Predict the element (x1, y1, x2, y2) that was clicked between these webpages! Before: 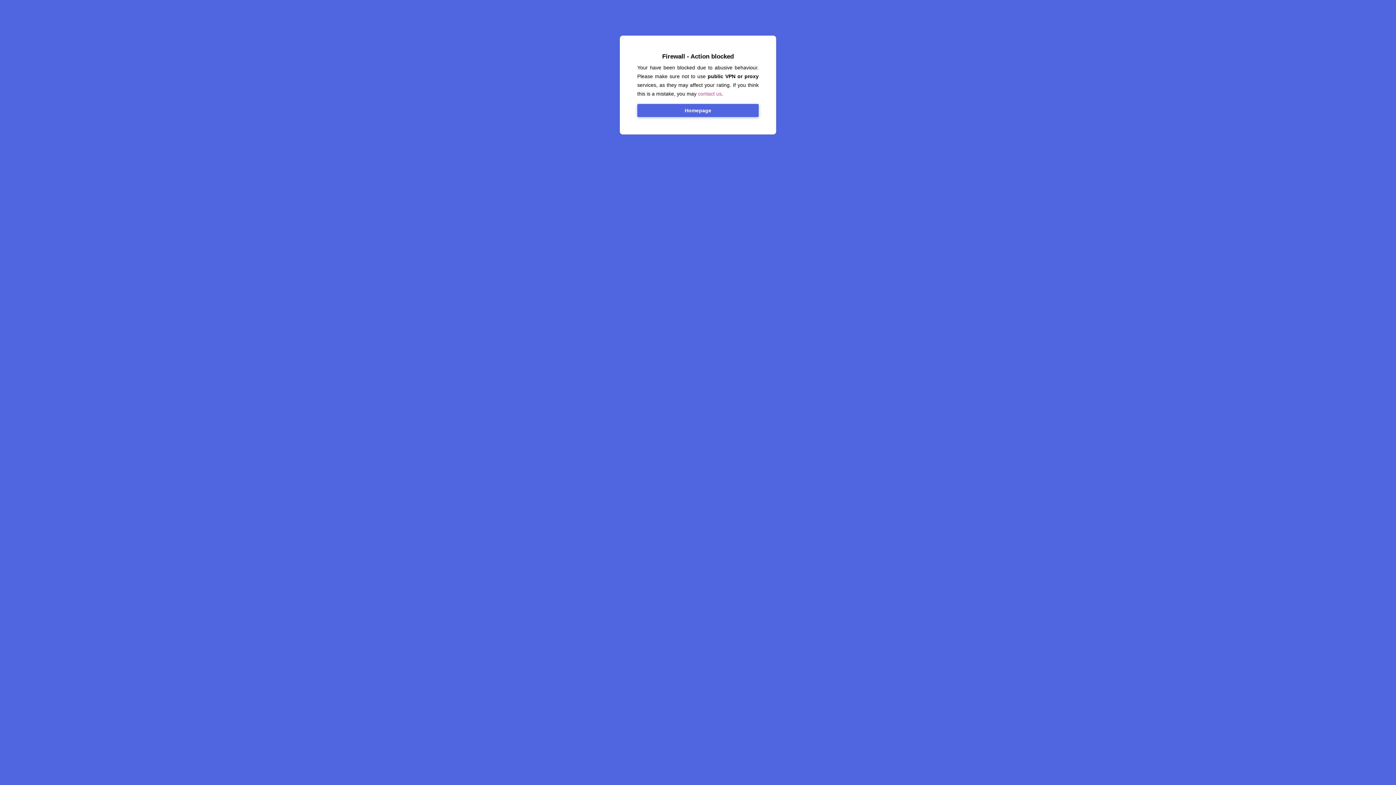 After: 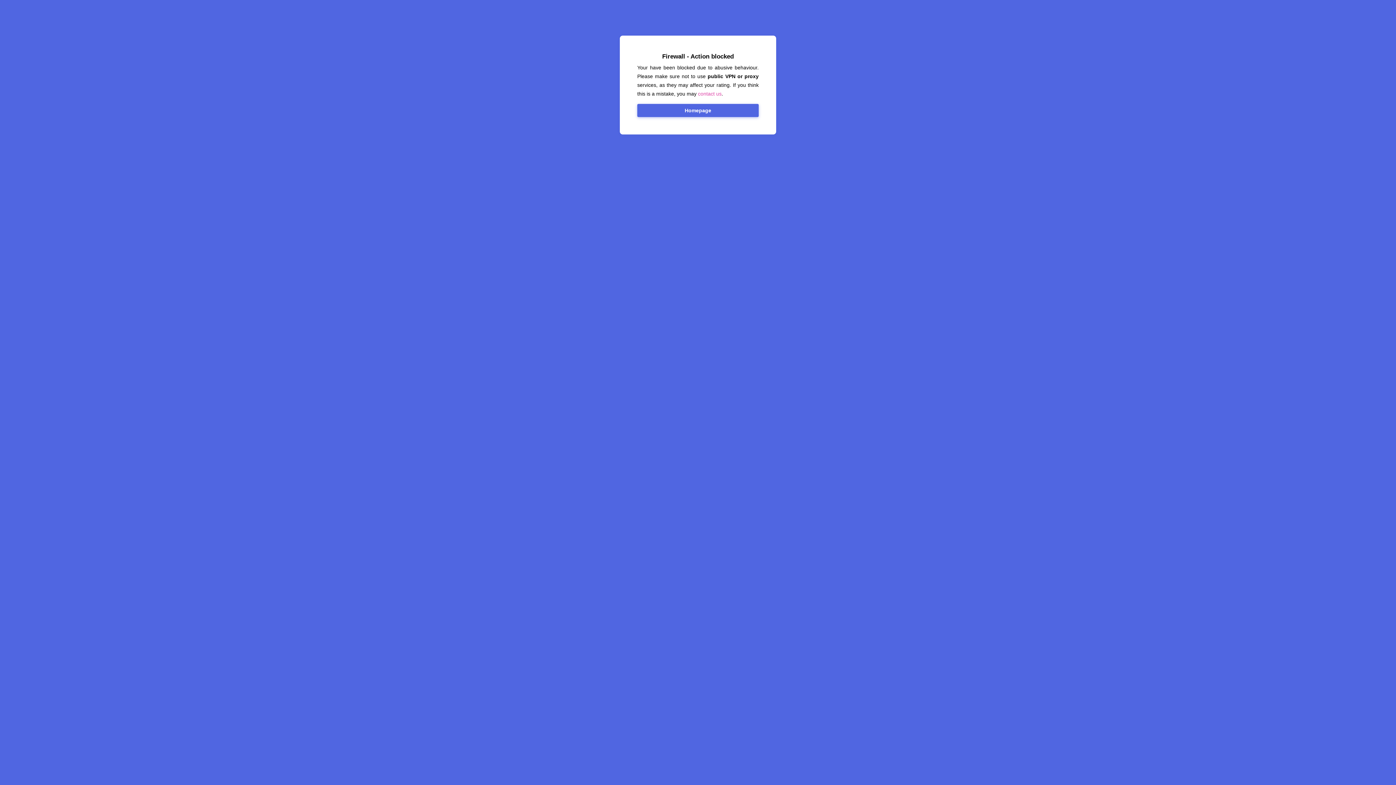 Action: label: Homepage bbox: (637, 104, 758, 117)